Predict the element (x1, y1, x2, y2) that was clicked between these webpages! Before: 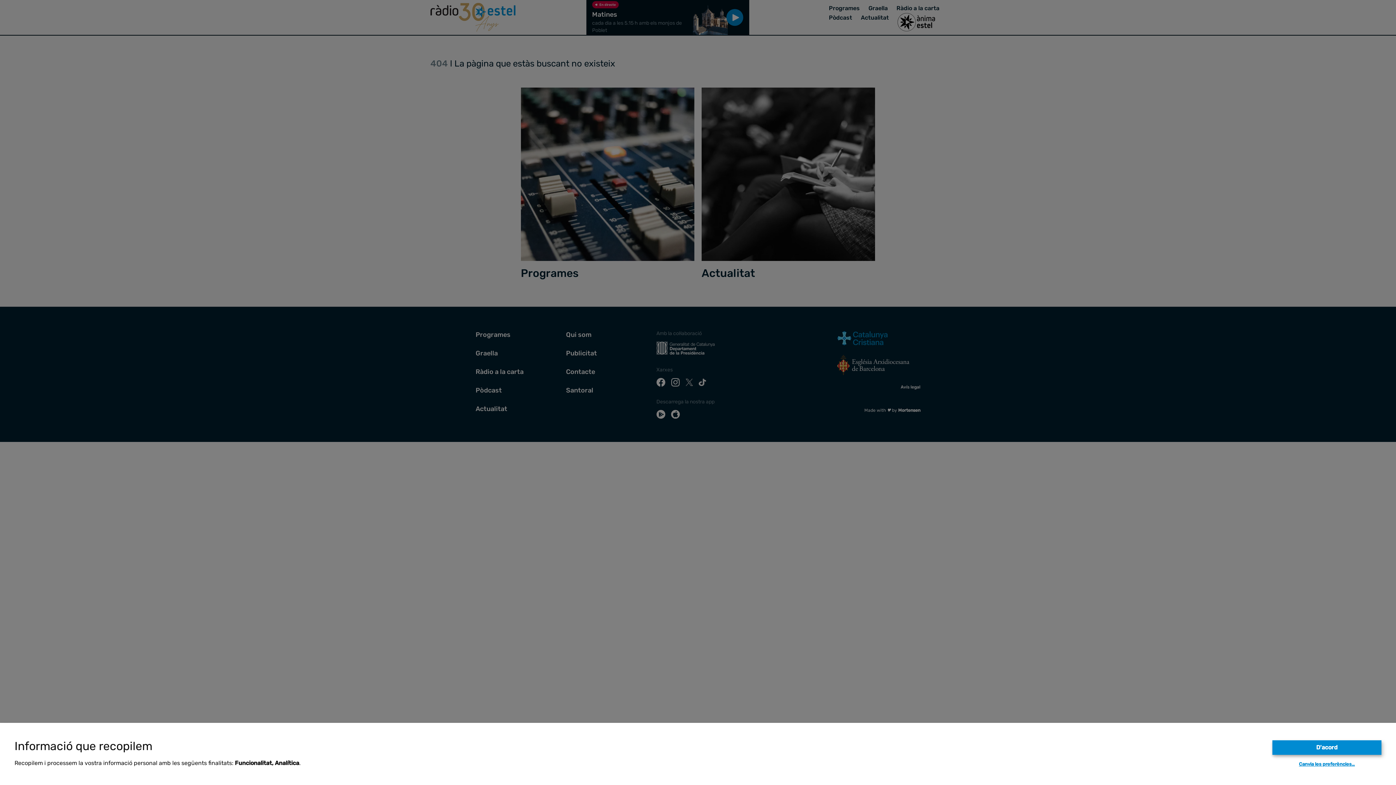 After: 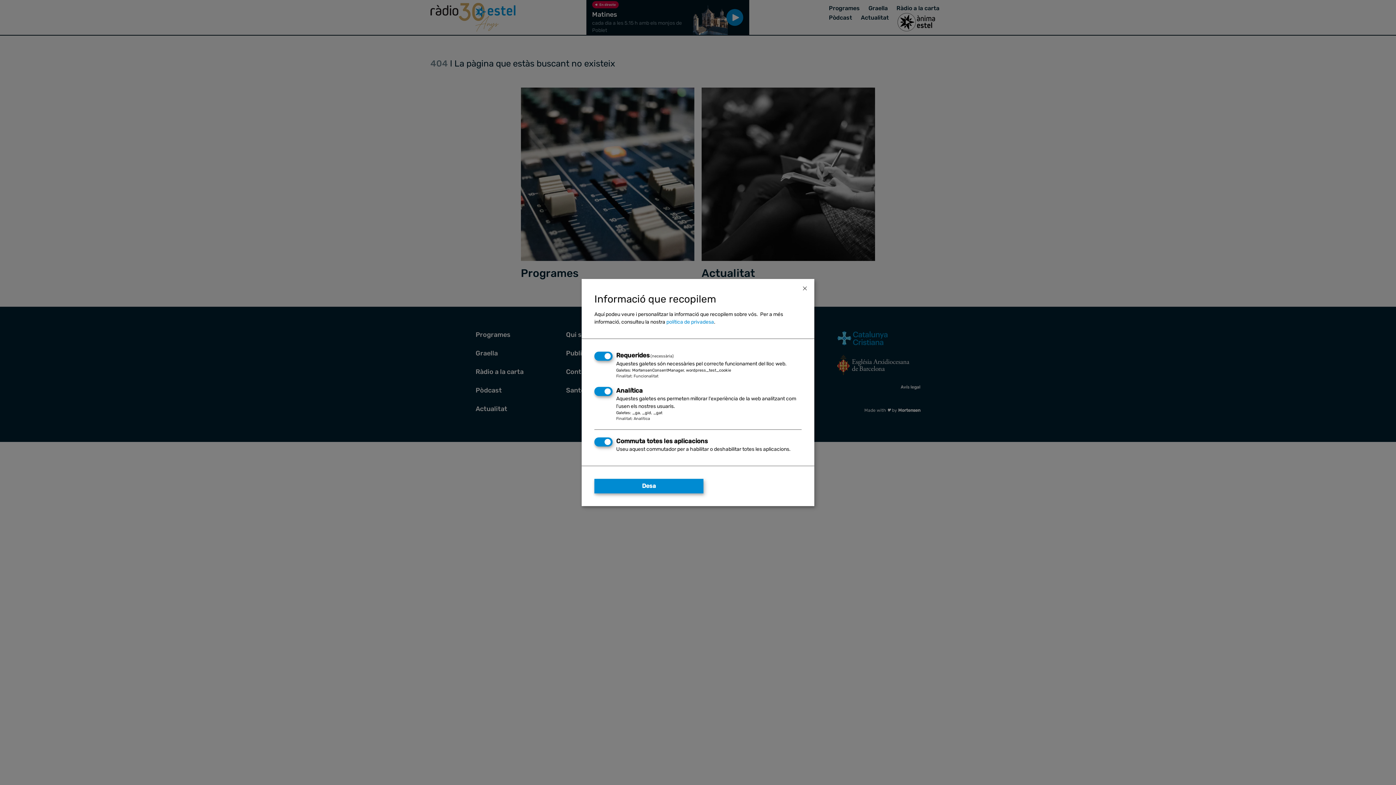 Action: bbox: (1299, 761, 1355, 767) label: Canvia les preferències…